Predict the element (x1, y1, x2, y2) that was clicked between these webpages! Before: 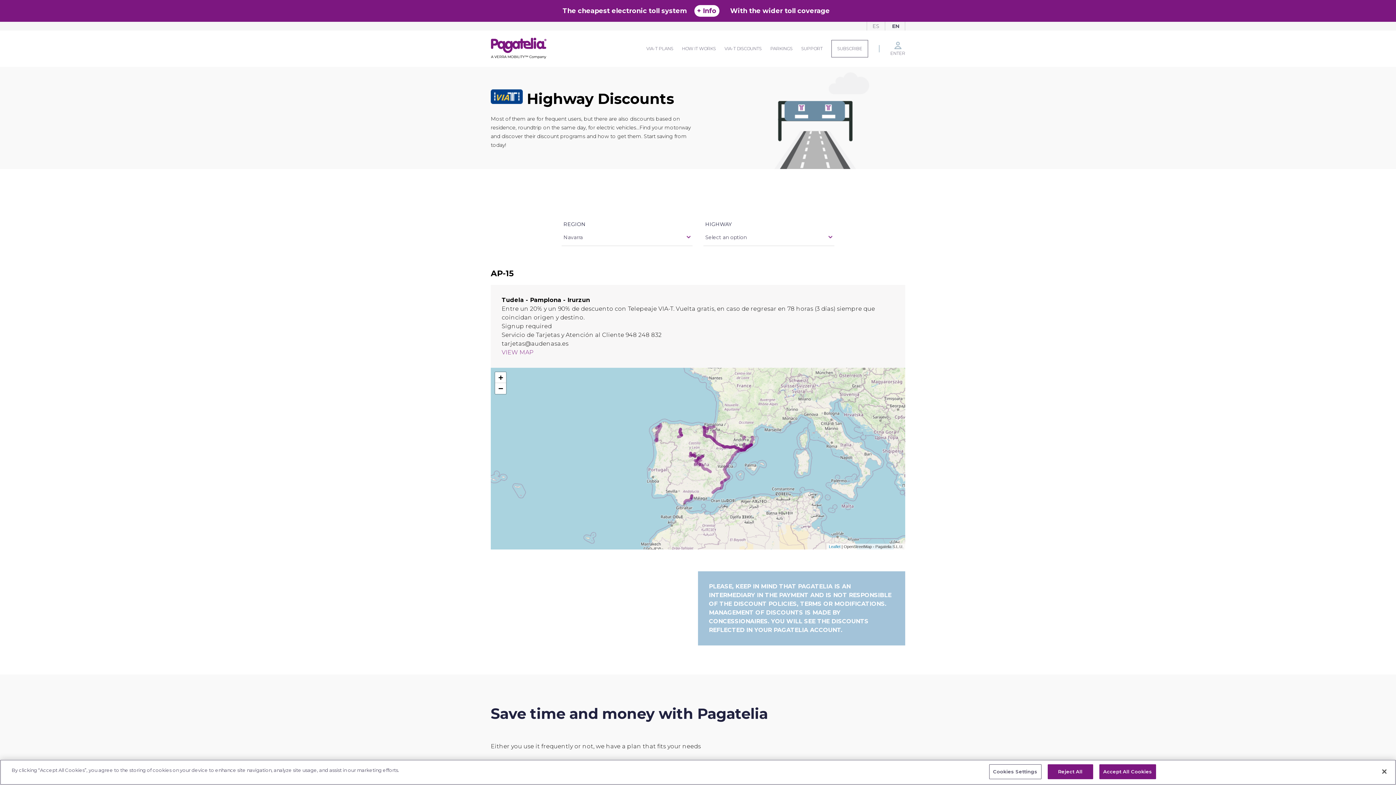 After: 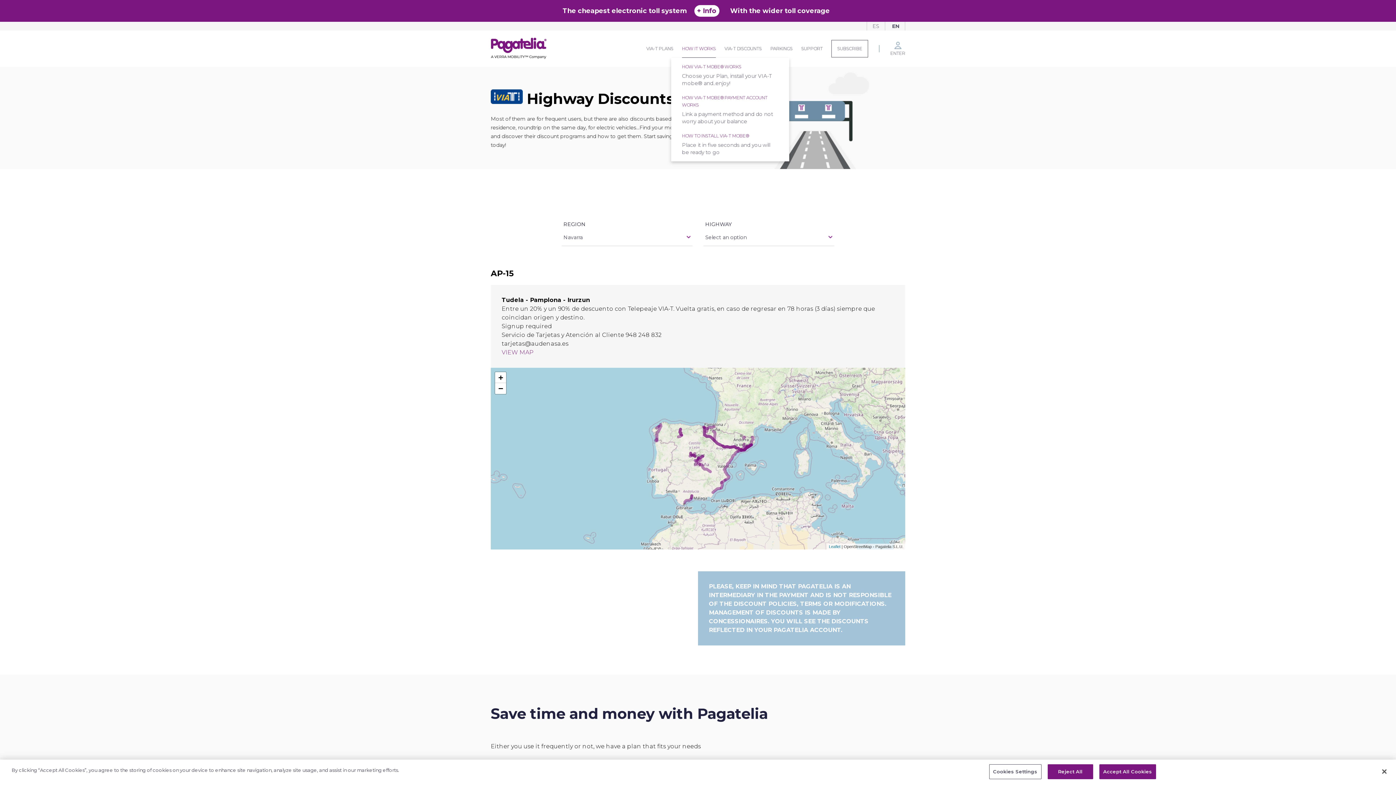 Action: bbox: (682, 40, 716, 57) label: HOW IT WORKS